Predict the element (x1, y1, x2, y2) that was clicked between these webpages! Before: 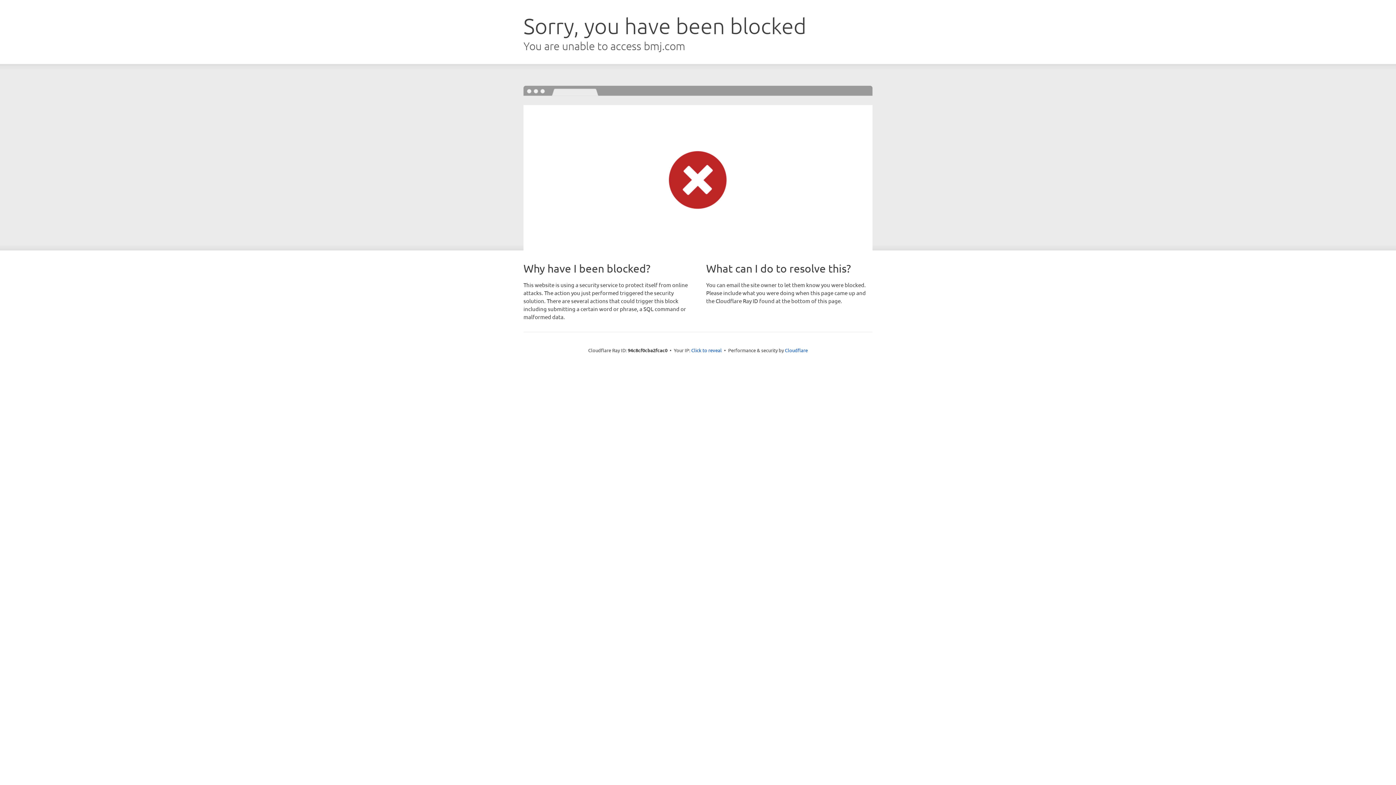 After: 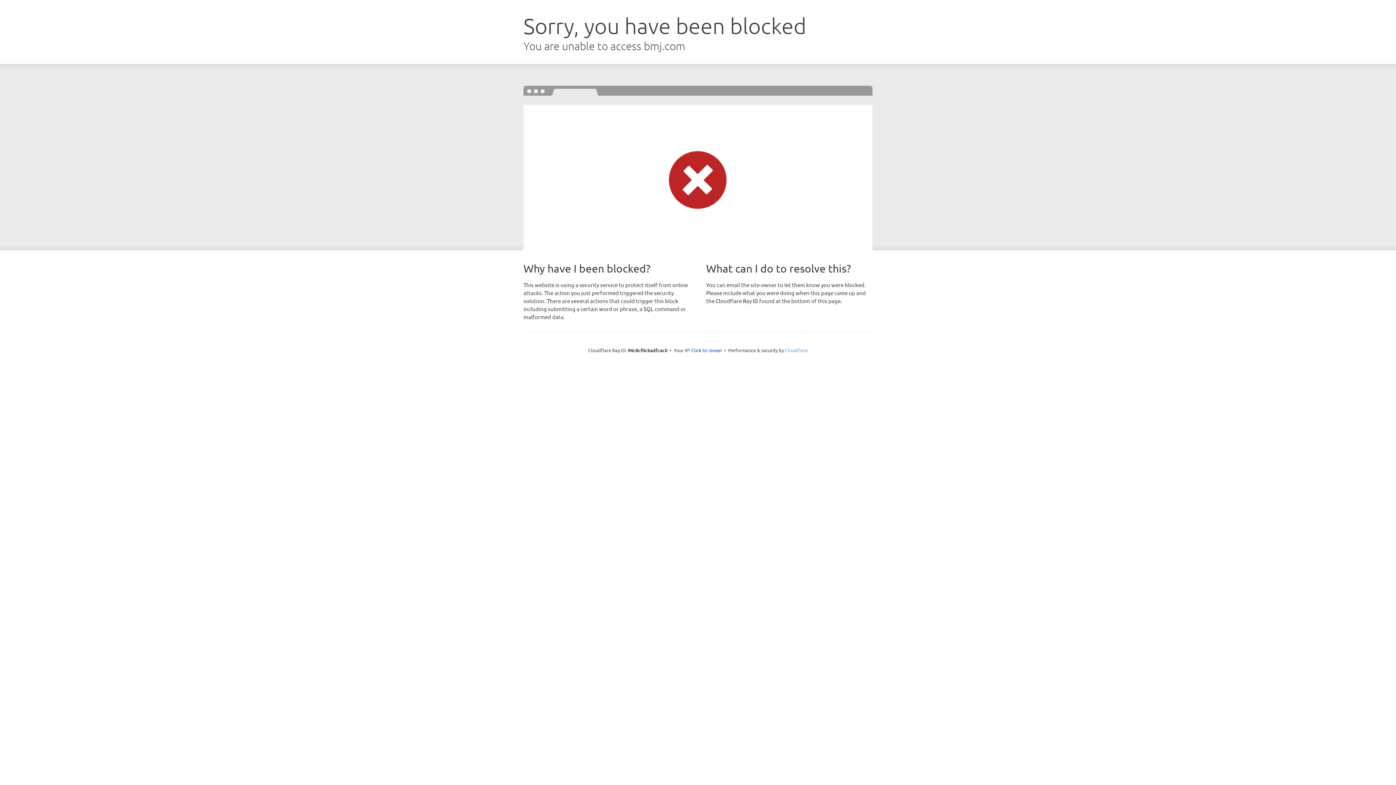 Action: label: Cloudflare bbox: (785, 347, 808, 353)